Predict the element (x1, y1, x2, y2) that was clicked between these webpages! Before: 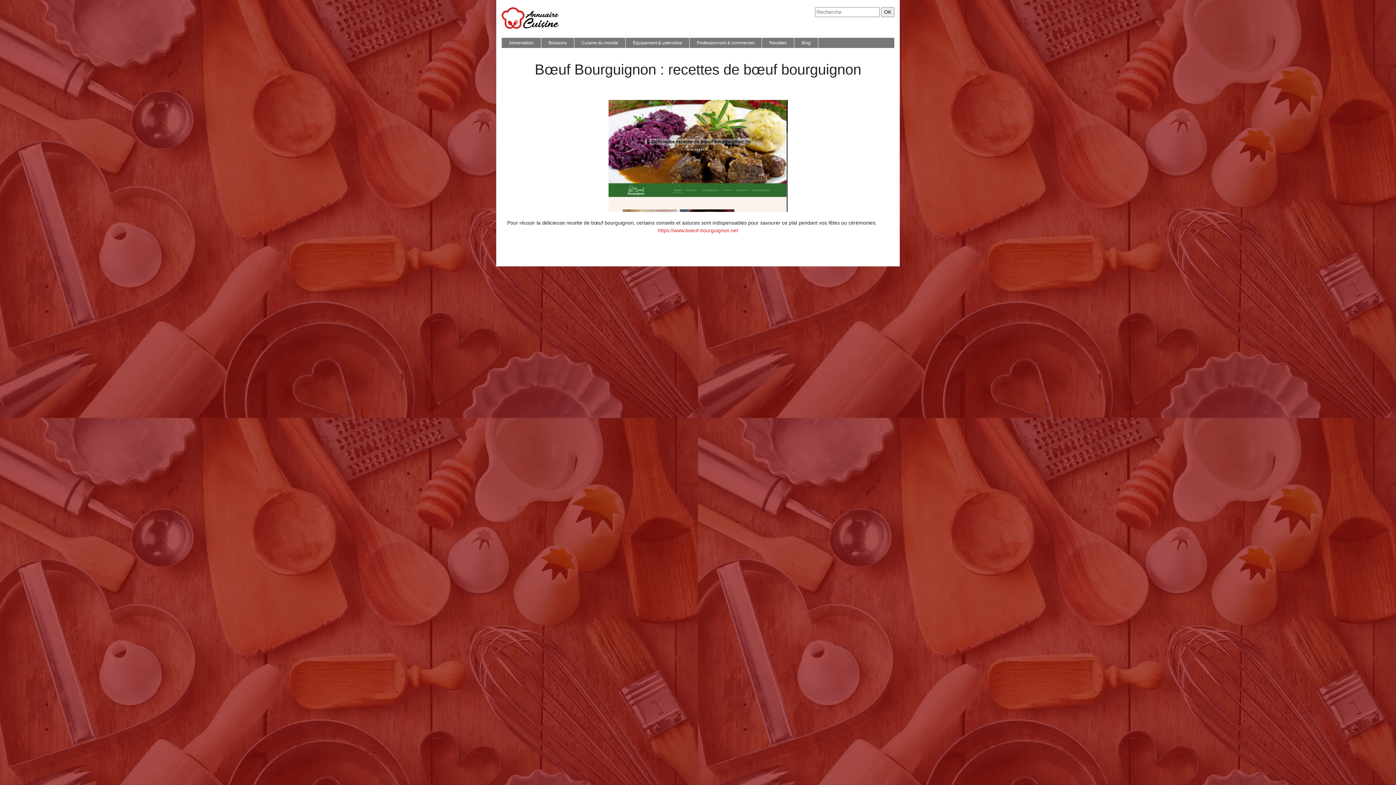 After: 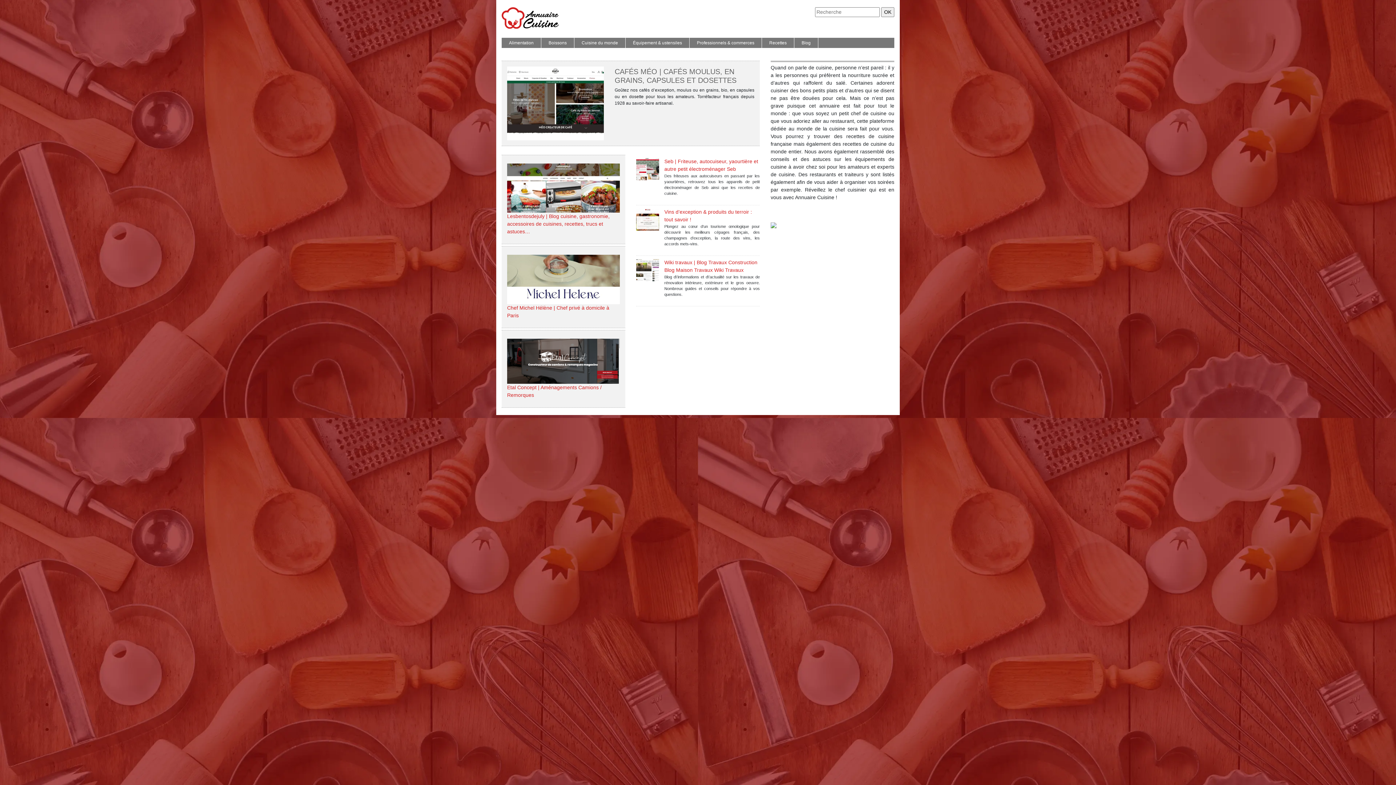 Action: bbox: (501, 14, 558, 20)